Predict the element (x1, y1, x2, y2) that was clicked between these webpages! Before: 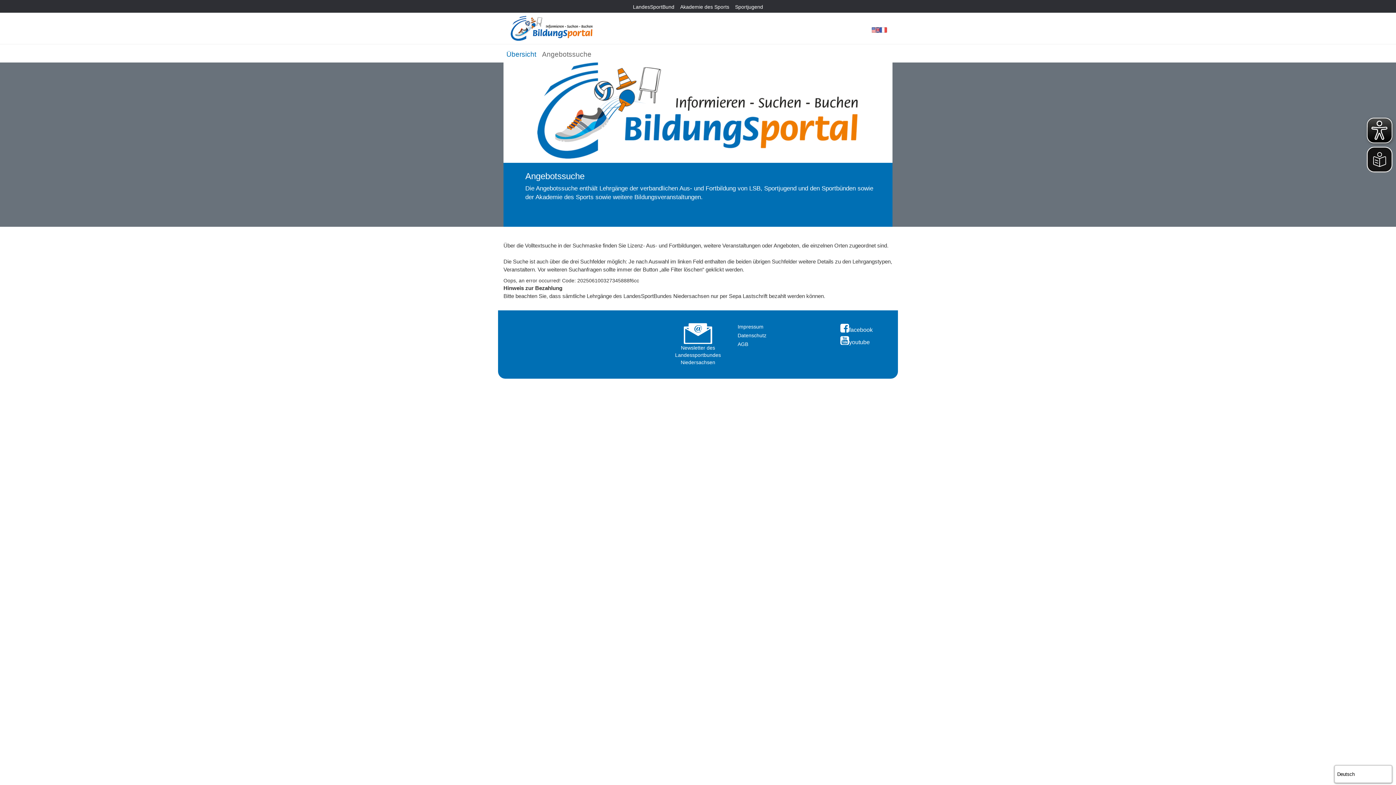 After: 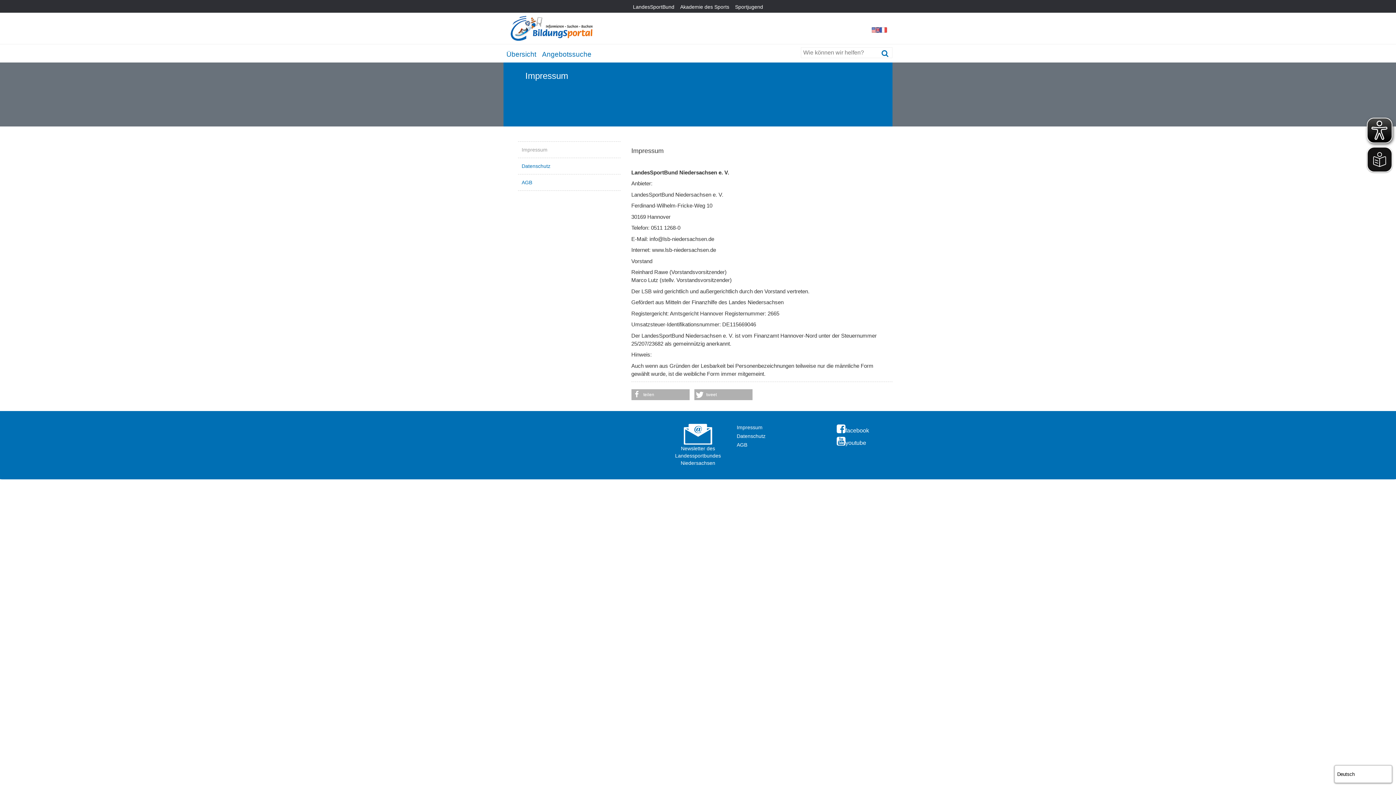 Action: bbox: (737, 324, 763, 329) label: Impressum